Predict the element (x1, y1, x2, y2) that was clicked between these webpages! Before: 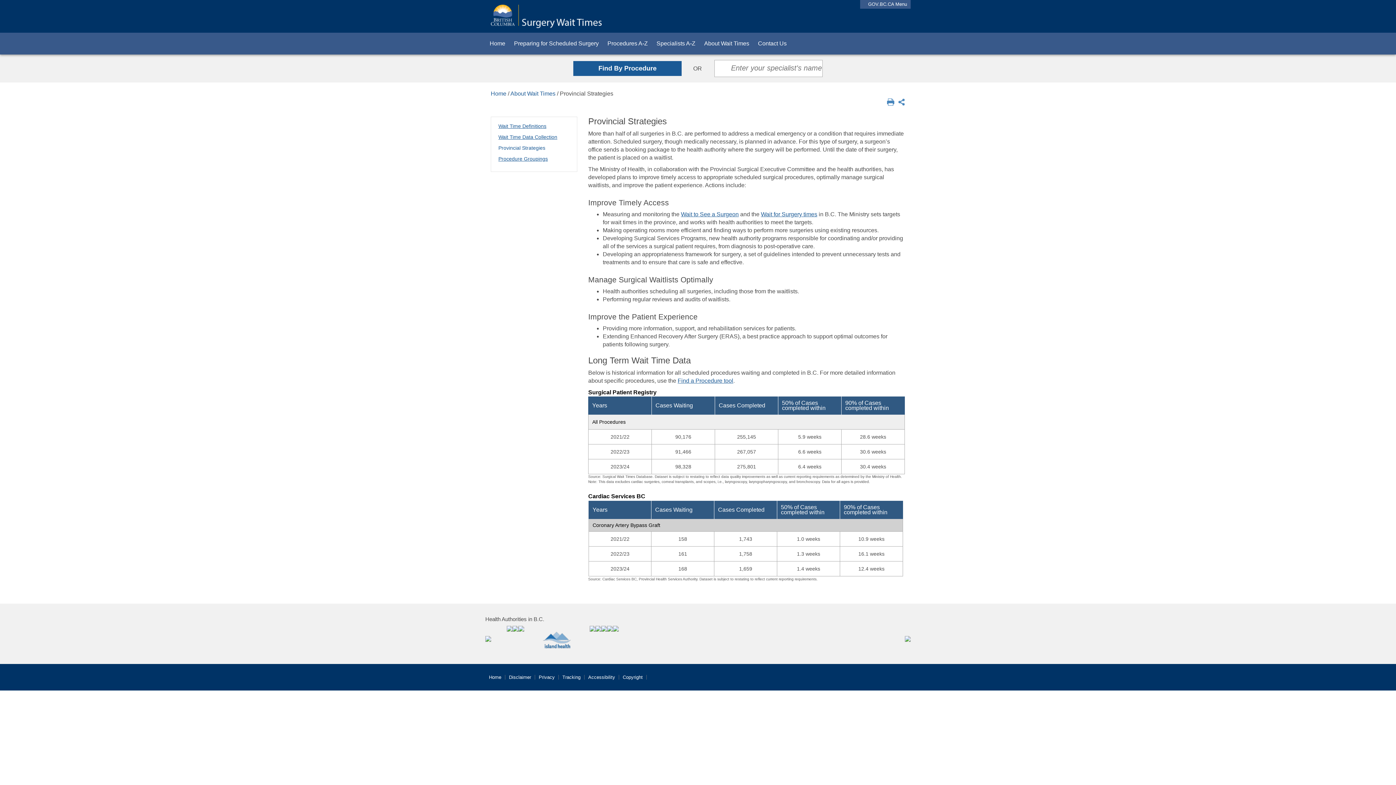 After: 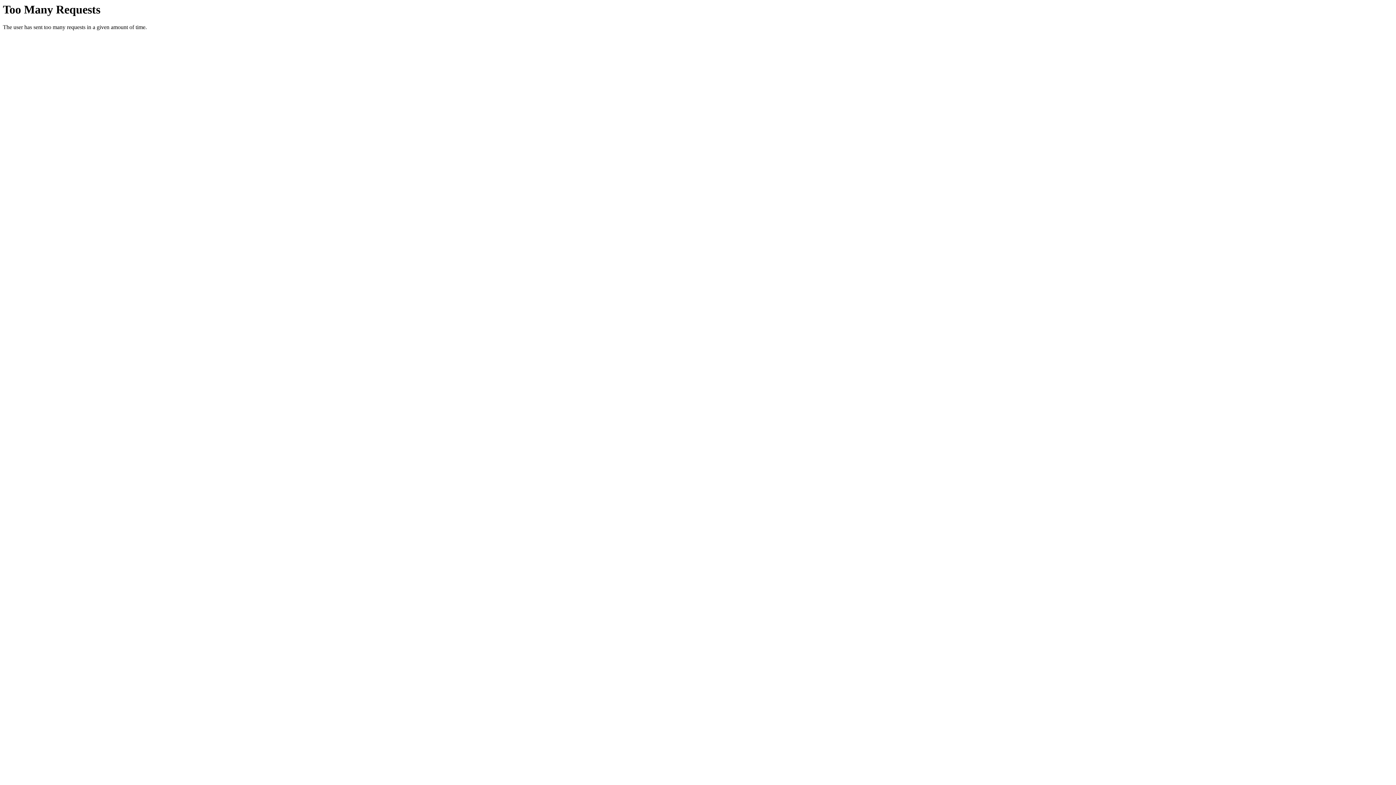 Action: bbox: (498, 134, 557, 140) label: Wait Time Data Collection